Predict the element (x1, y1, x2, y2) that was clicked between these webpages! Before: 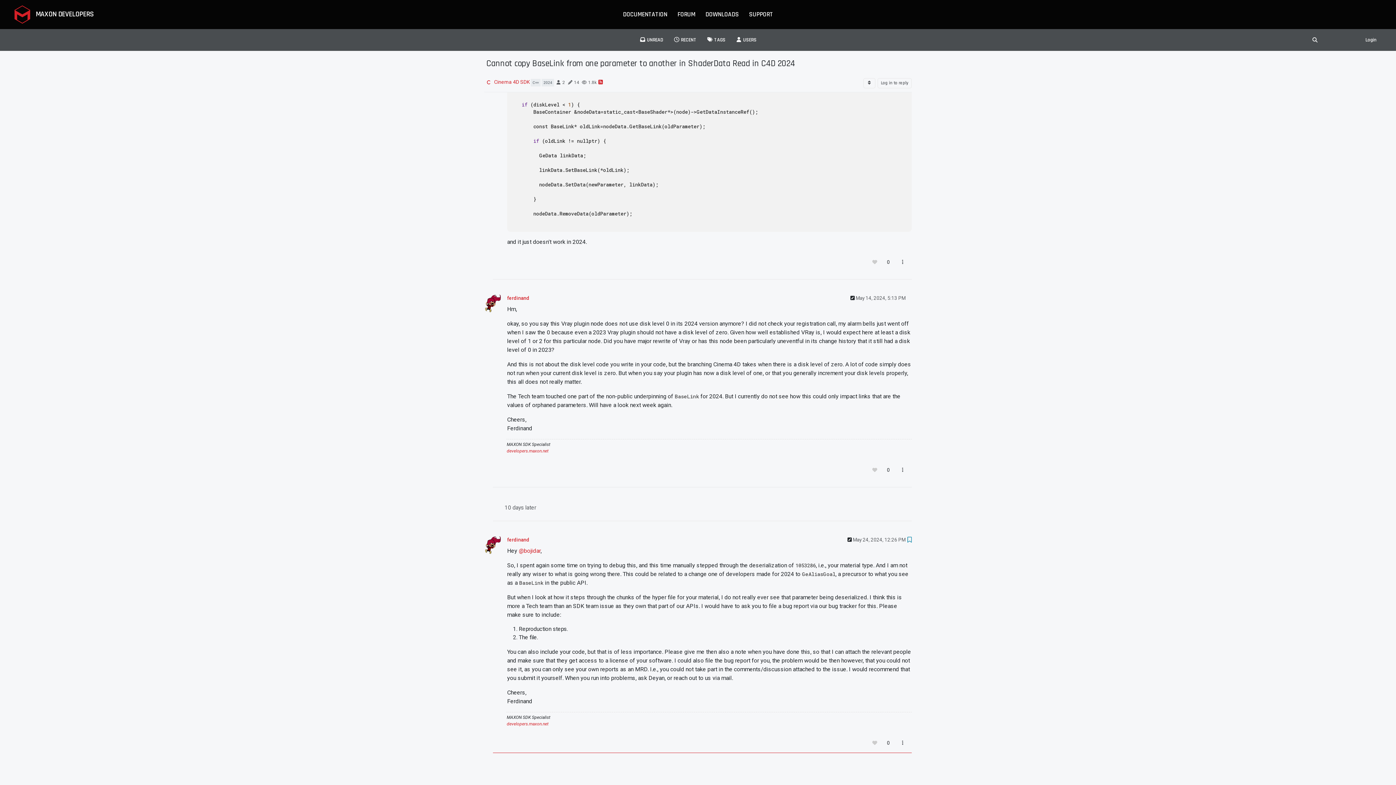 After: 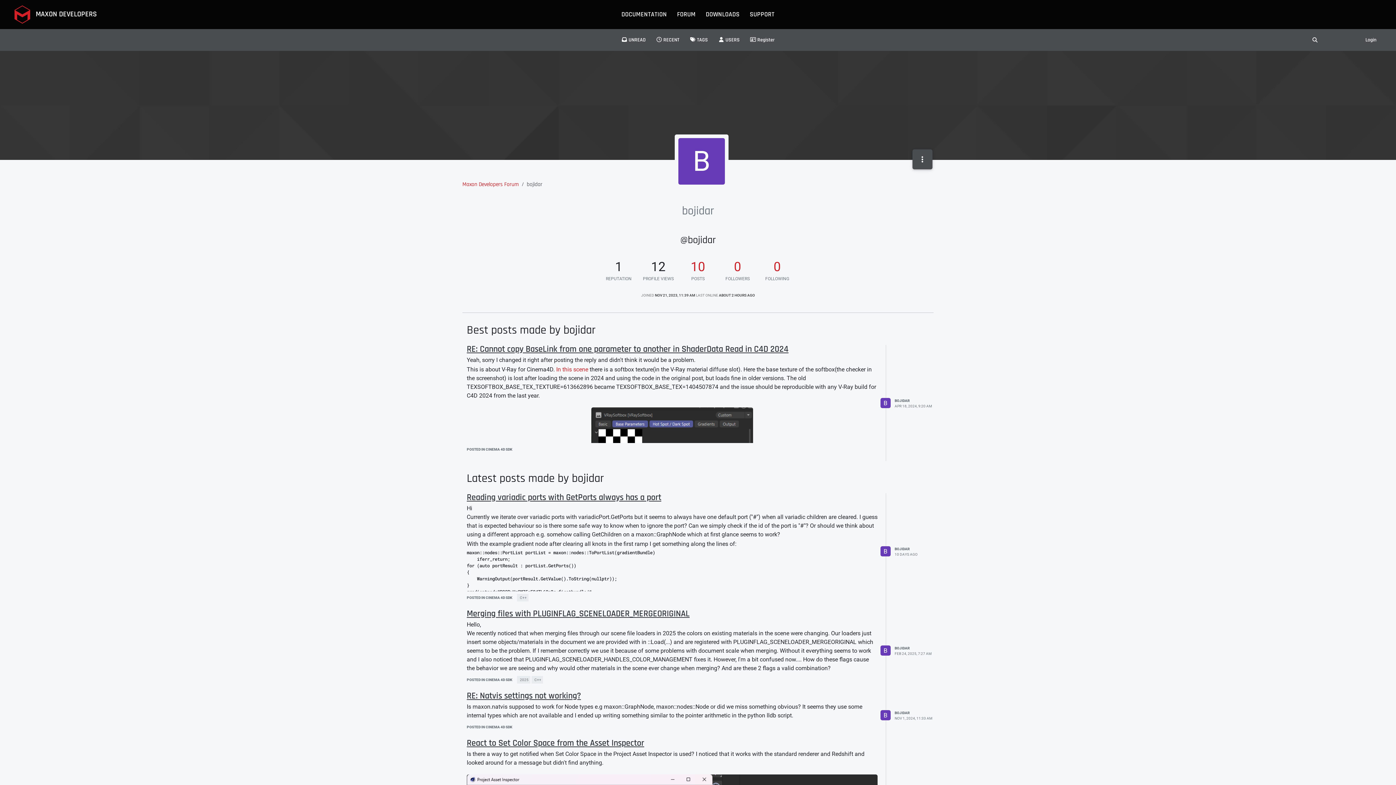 Action: bbox: (518, 547, 540, 554) label: @bojidar